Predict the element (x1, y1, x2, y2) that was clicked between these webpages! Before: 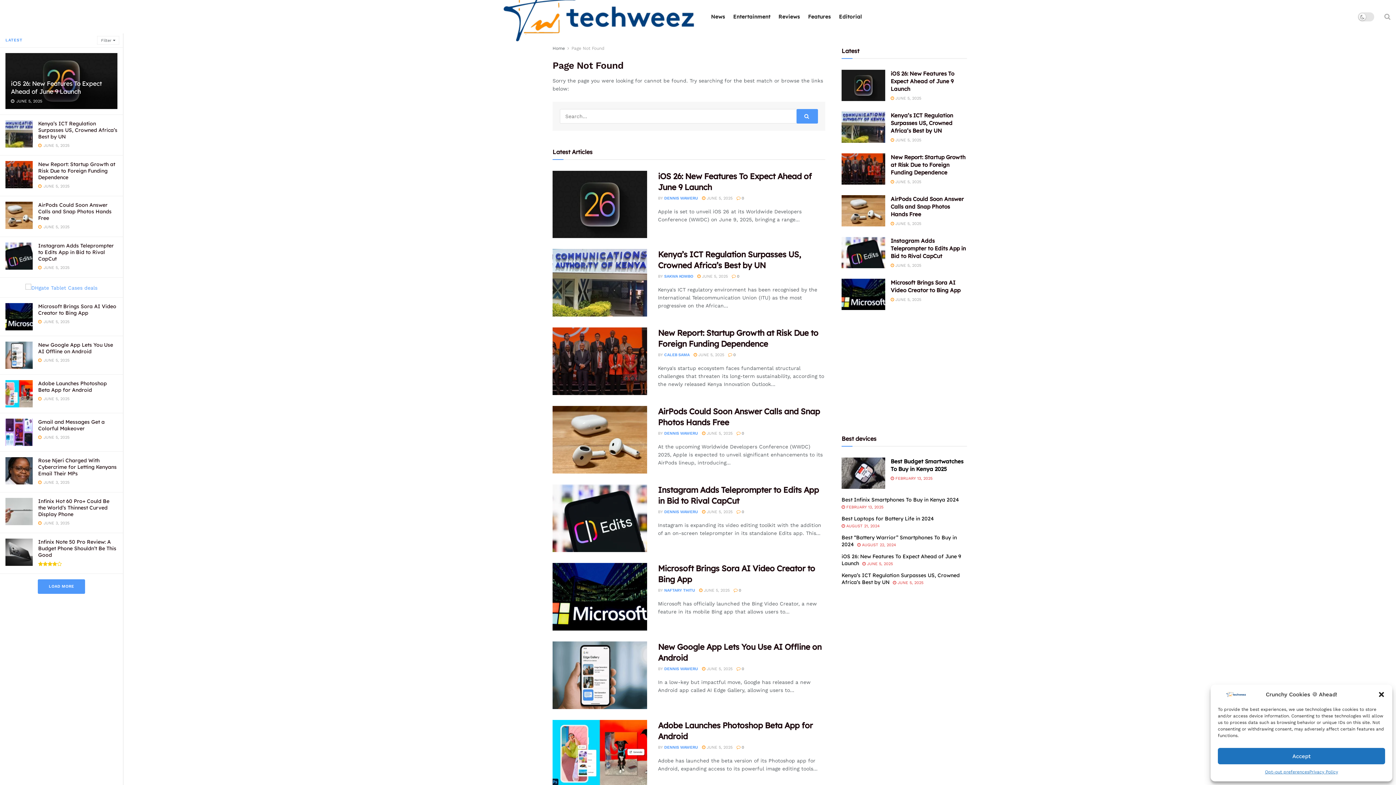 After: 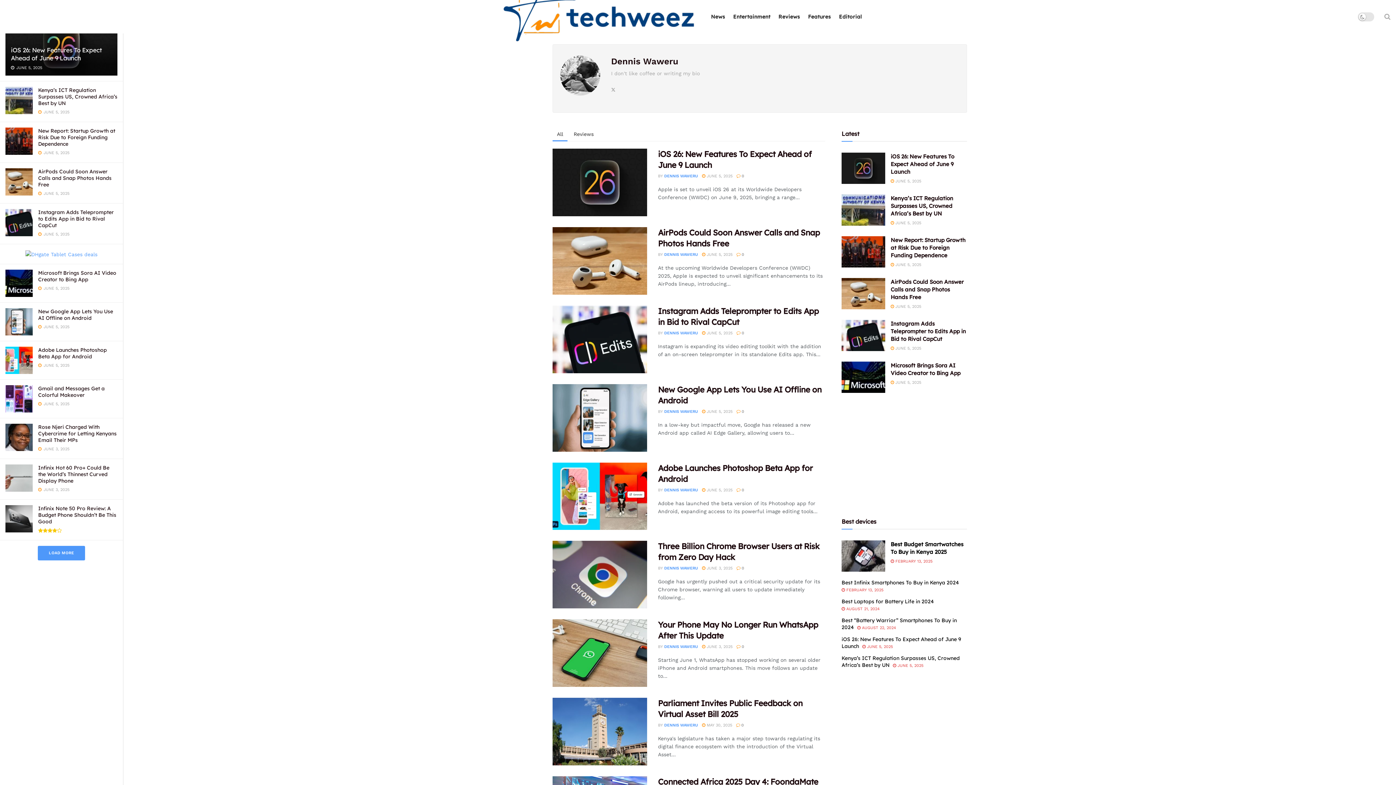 Action: bbox: (664, 431, 698, 436) label: DENNIS WAWERU